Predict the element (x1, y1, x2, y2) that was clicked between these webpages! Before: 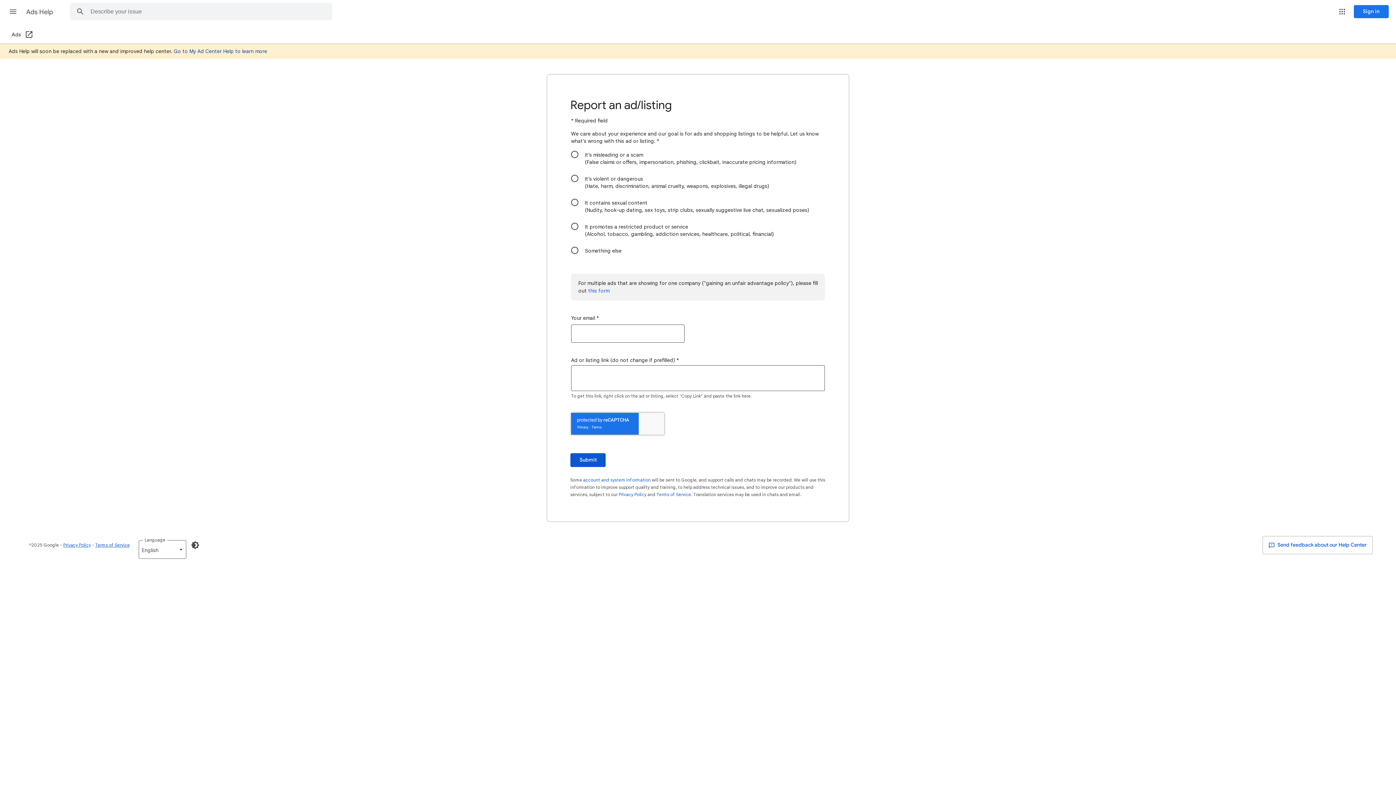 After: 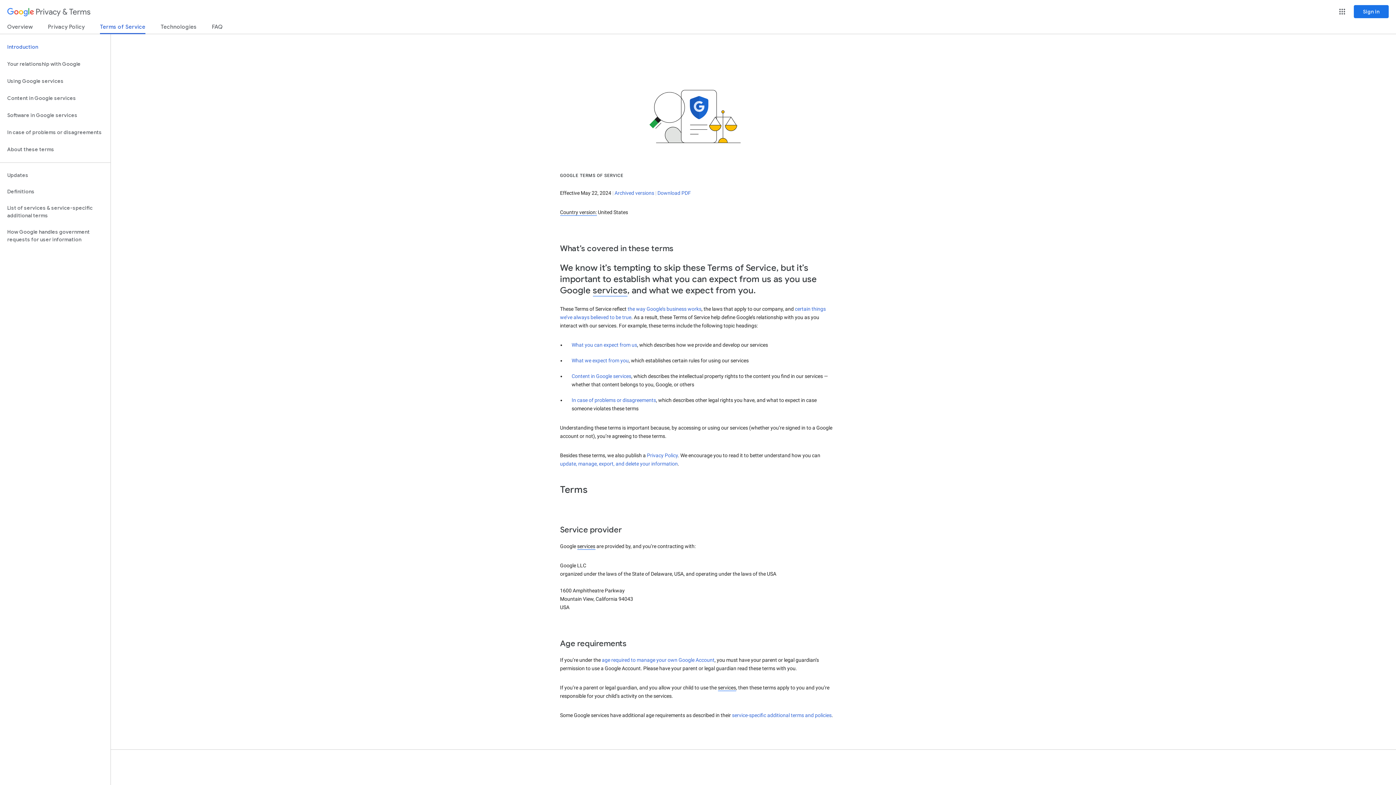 Action: bbox: (95, 542, 129, 548) label: Terms of Service